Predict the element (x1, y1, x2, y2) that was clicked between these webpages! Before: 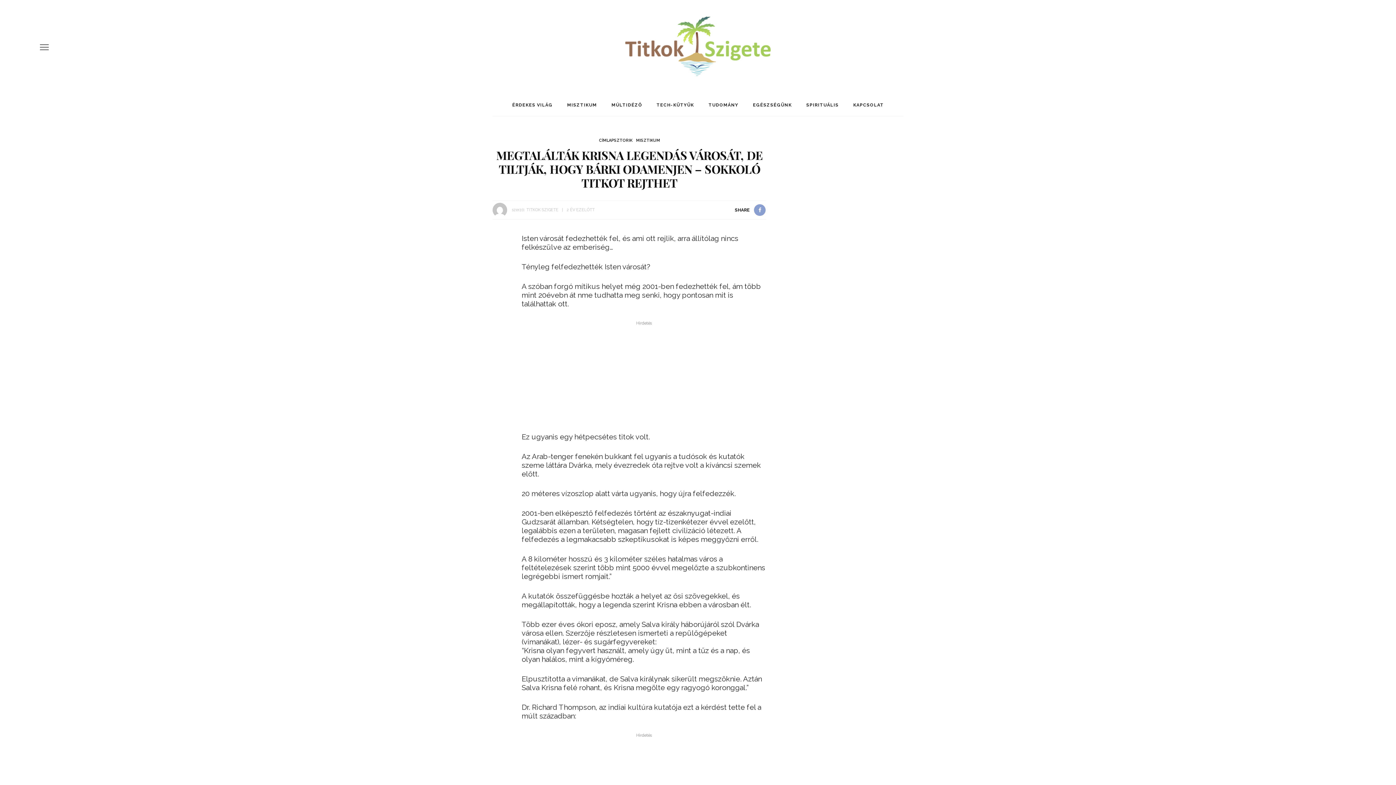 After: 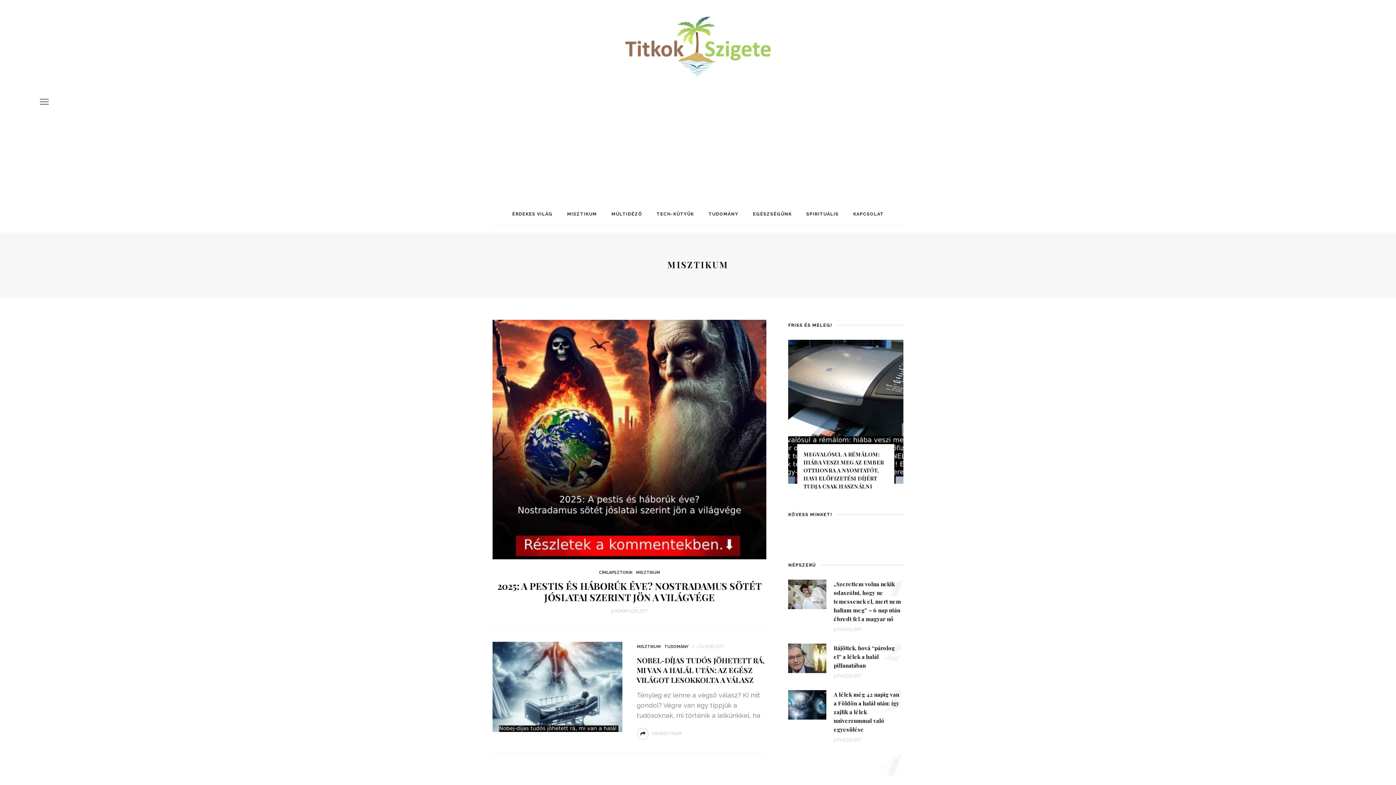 Action: bbox: (560, 94, 604, 116) label: MISZTIKUM